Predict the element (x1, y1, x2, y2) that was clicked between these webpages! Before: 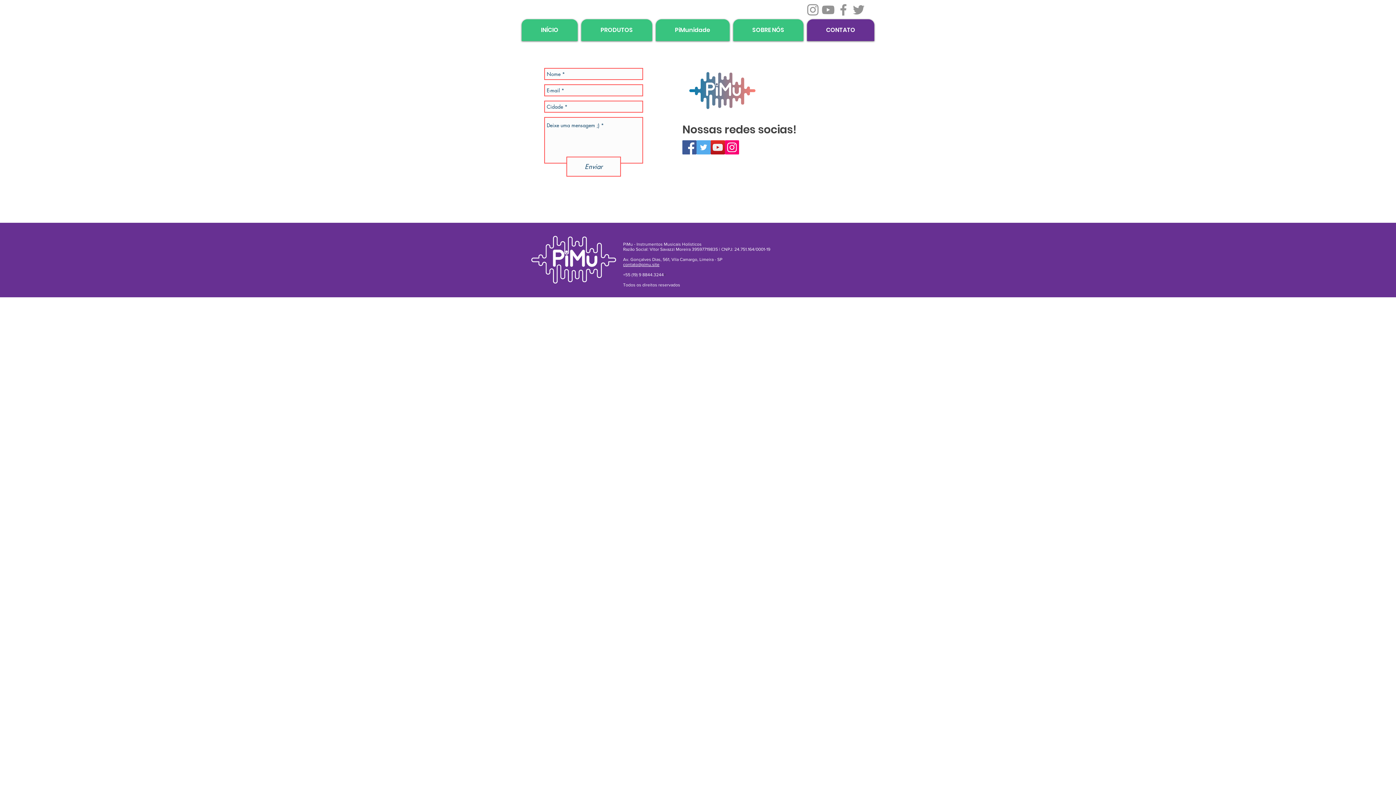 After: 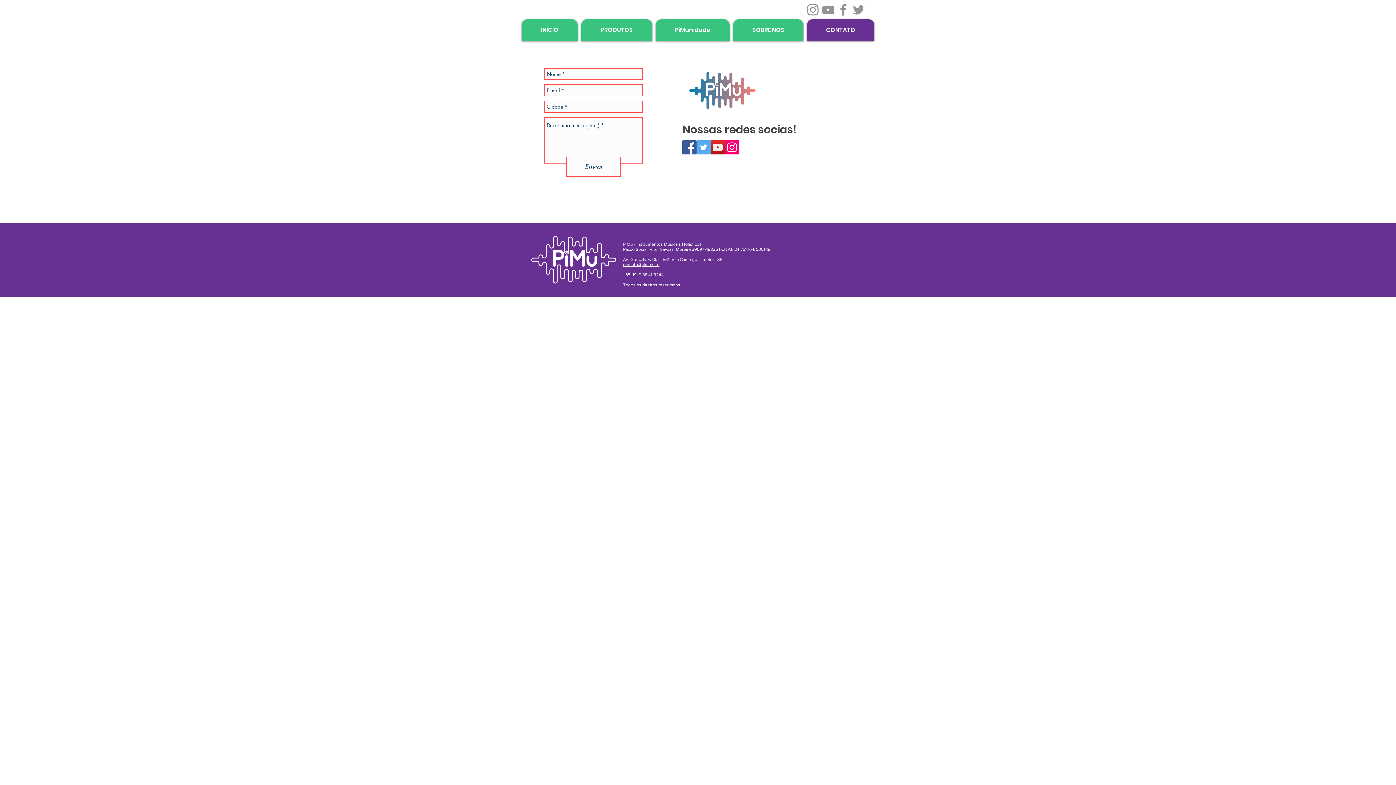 Action: label: Facebook Social Icon bbox: (682, 140, 696, 154)